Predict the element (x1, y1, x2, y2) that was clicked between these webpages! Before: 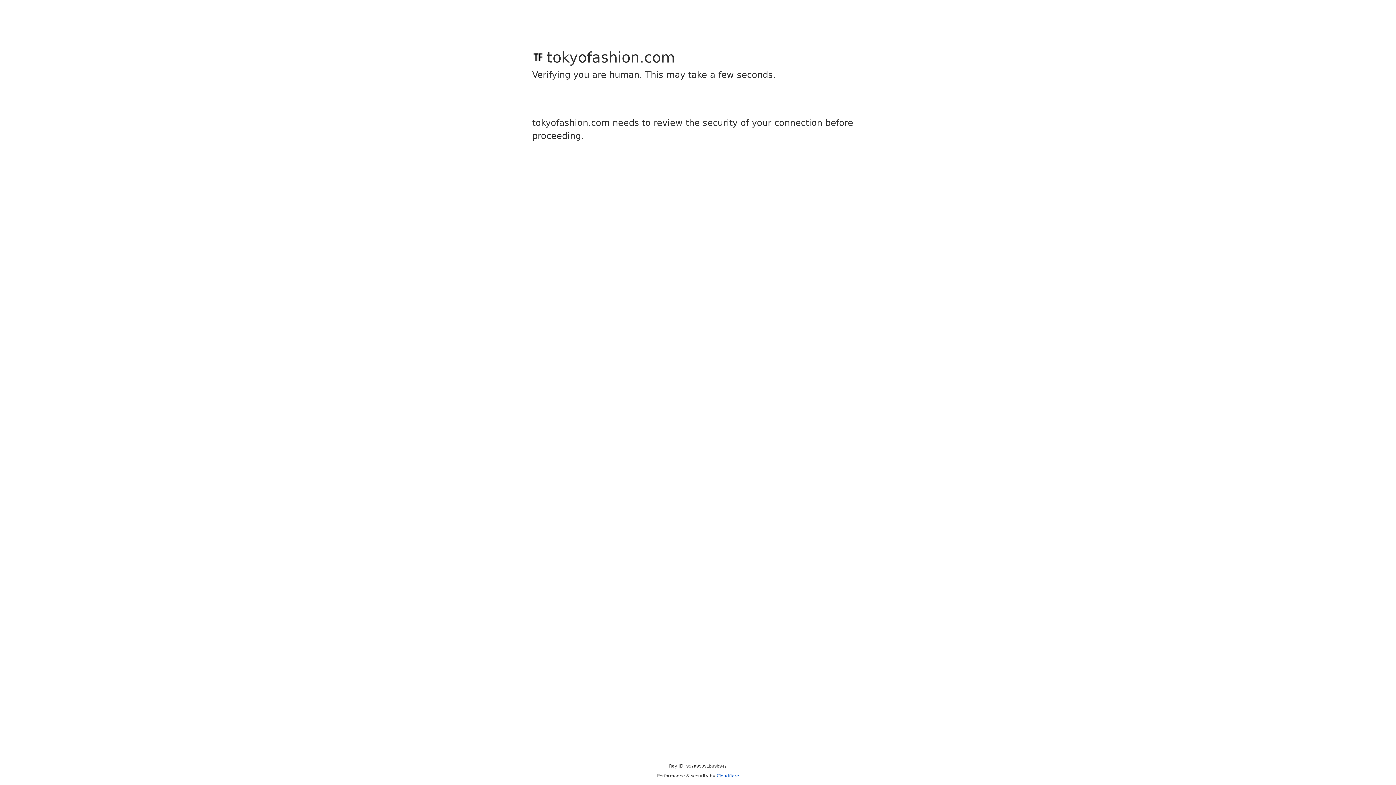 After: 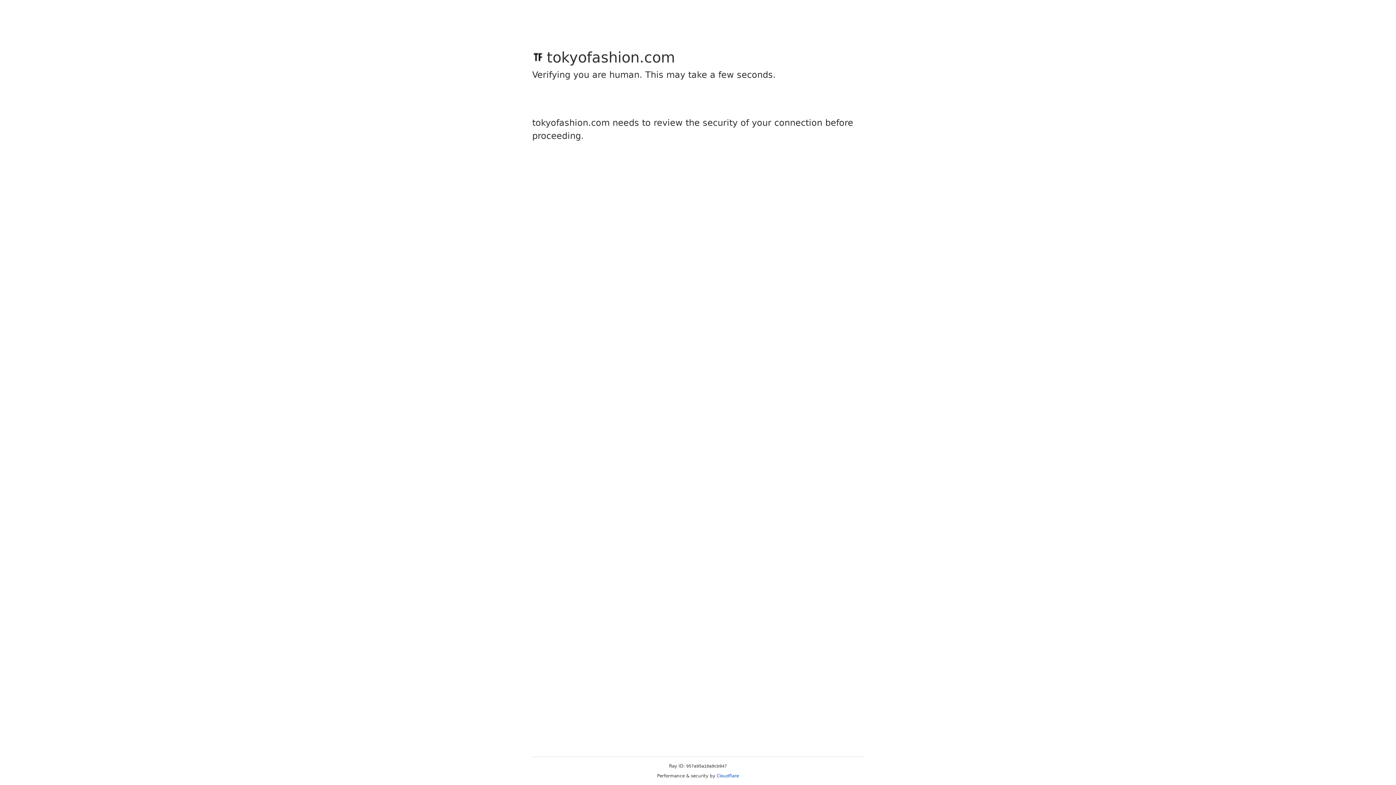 Action: bbox: (716, 773, 739, 778) label: Cloudflare